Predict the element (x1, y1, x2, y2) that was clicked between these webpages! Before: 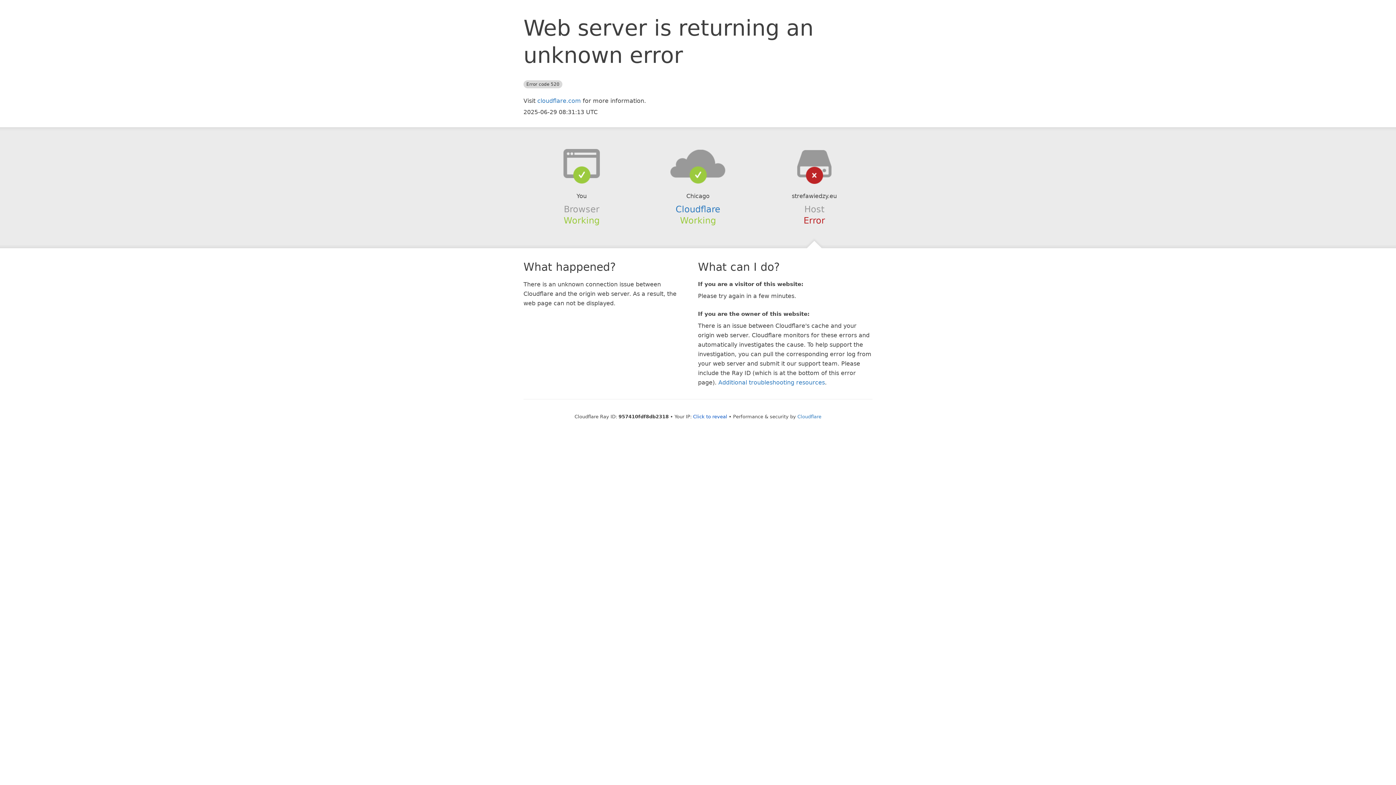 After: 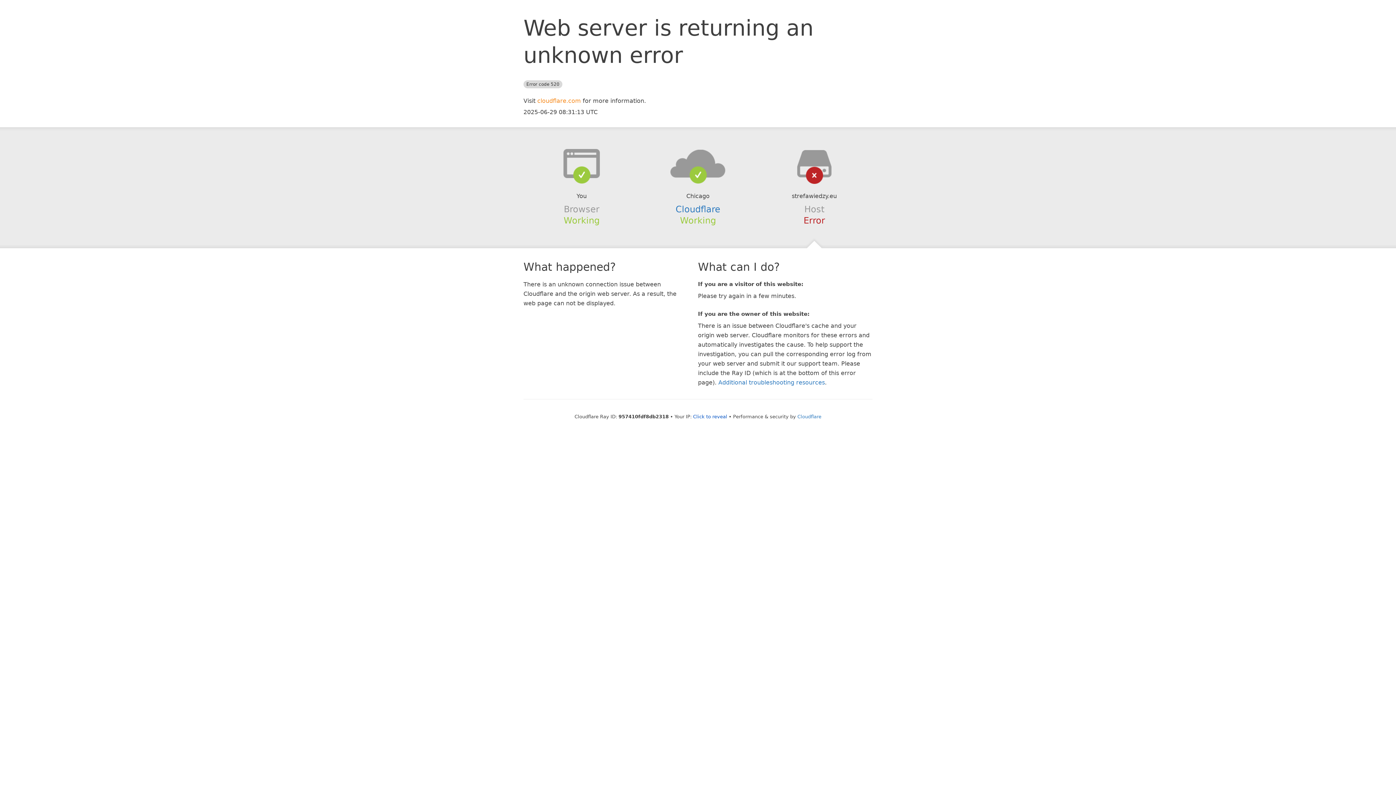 Action: bbox: (537, 97, 581, 104) label: cloudflare.com